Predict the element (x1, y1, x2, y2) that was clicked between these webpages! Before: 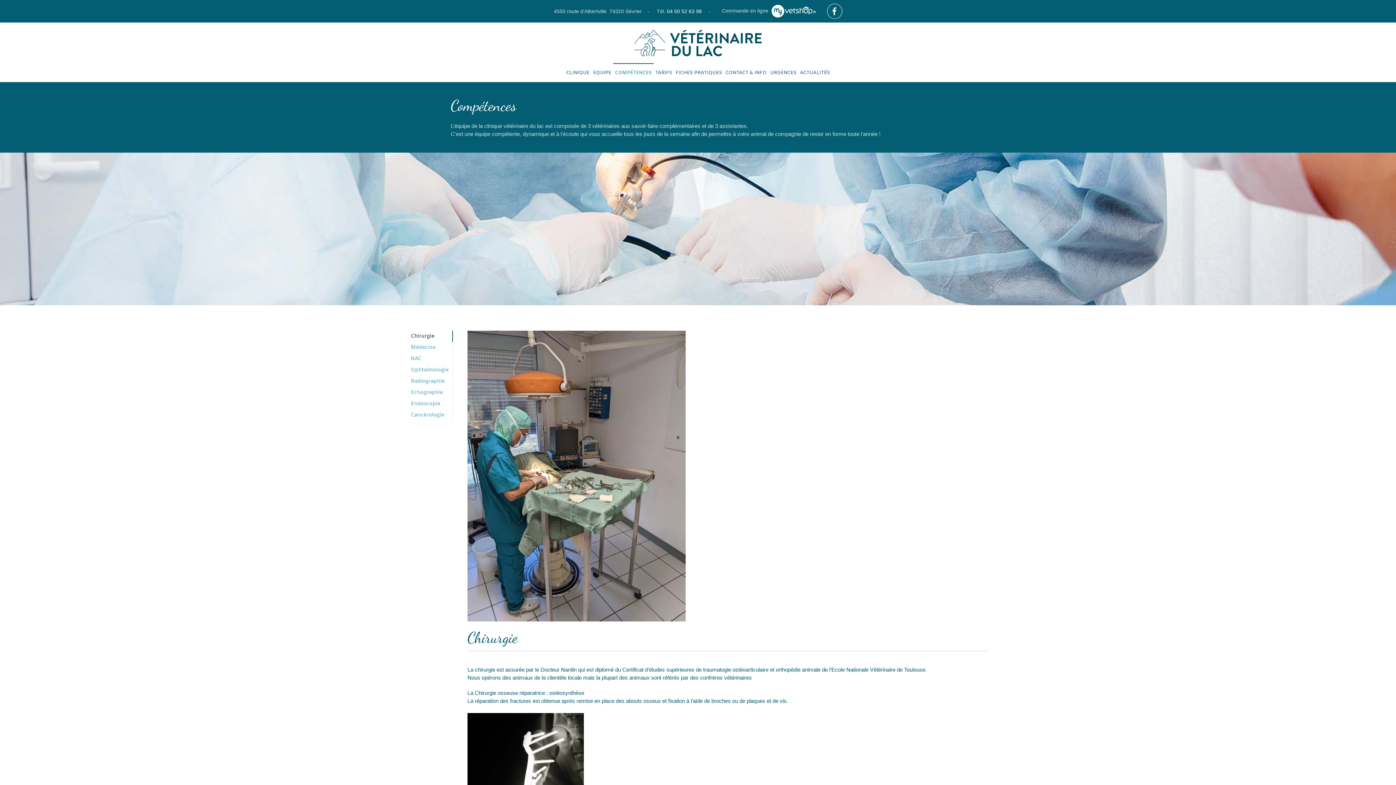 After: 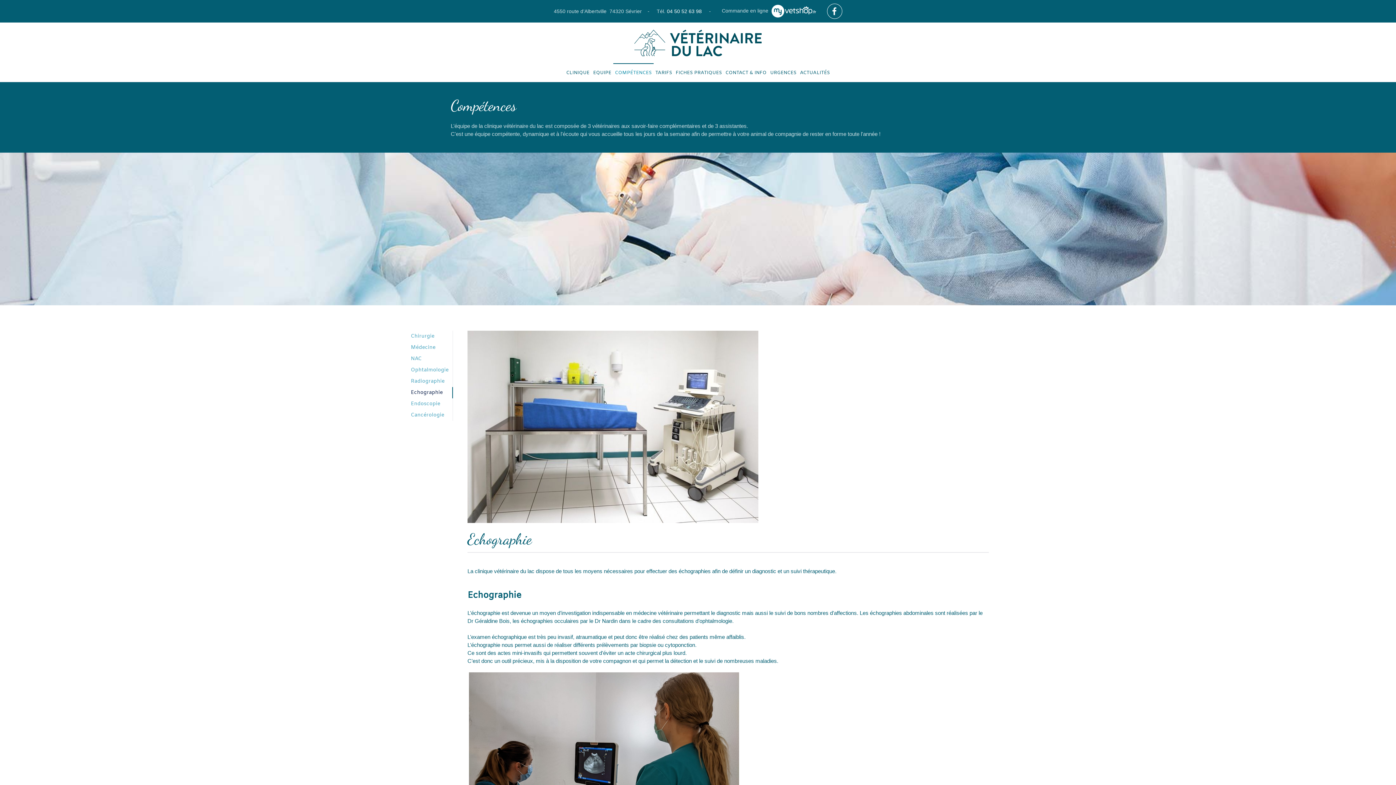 Action: label: Echographie bbox: (407, 387, 453, 398)